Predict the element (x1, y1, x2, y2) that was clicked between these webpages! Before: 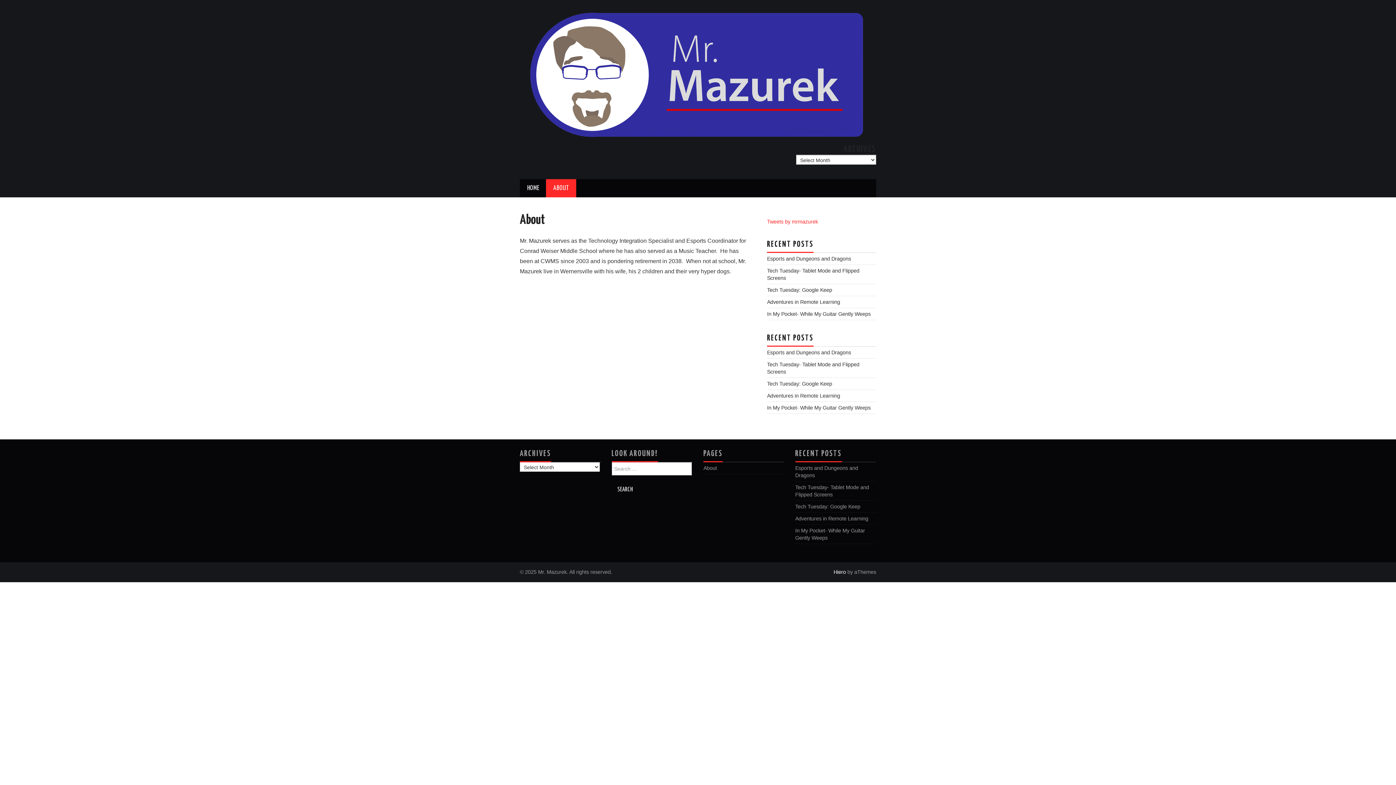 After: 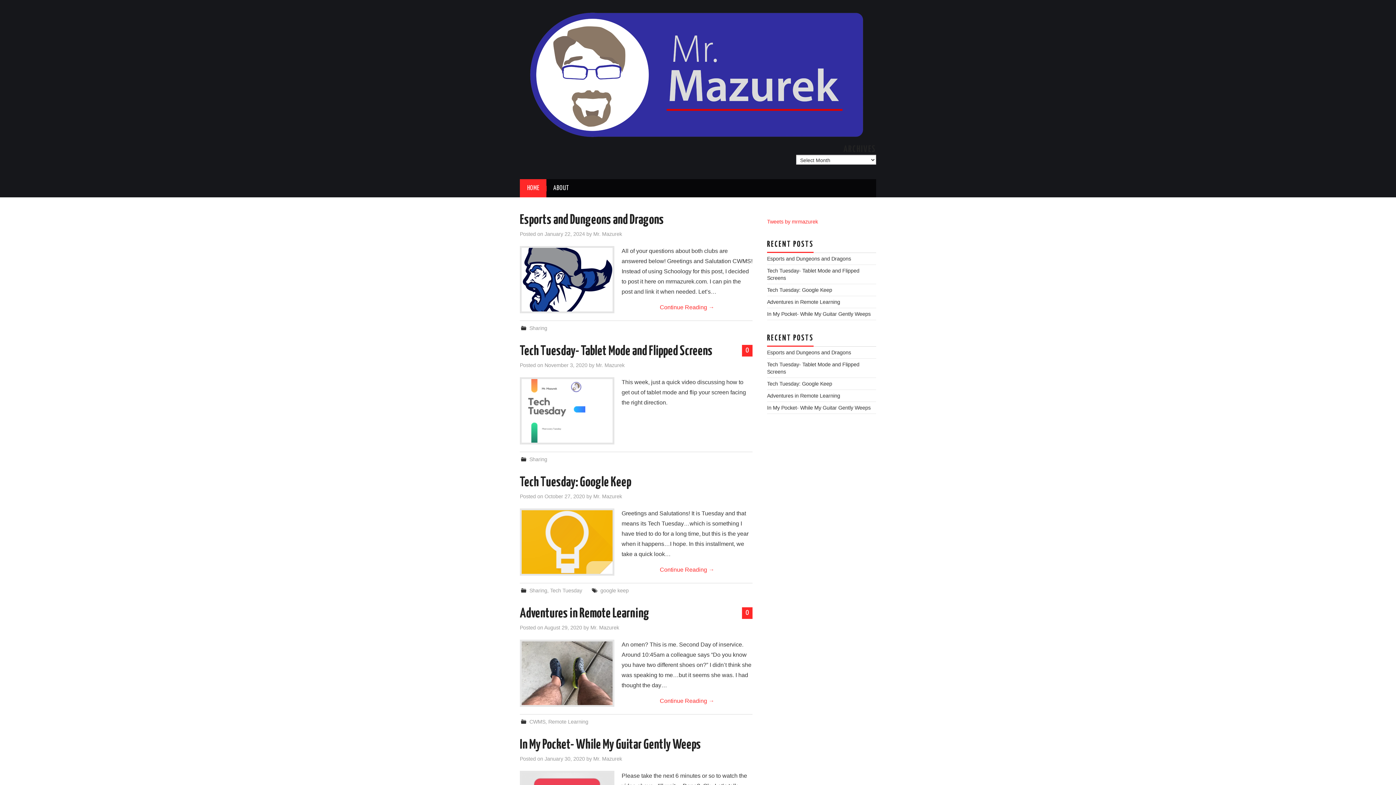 Action: bbox: (520, 70, 876, 76)